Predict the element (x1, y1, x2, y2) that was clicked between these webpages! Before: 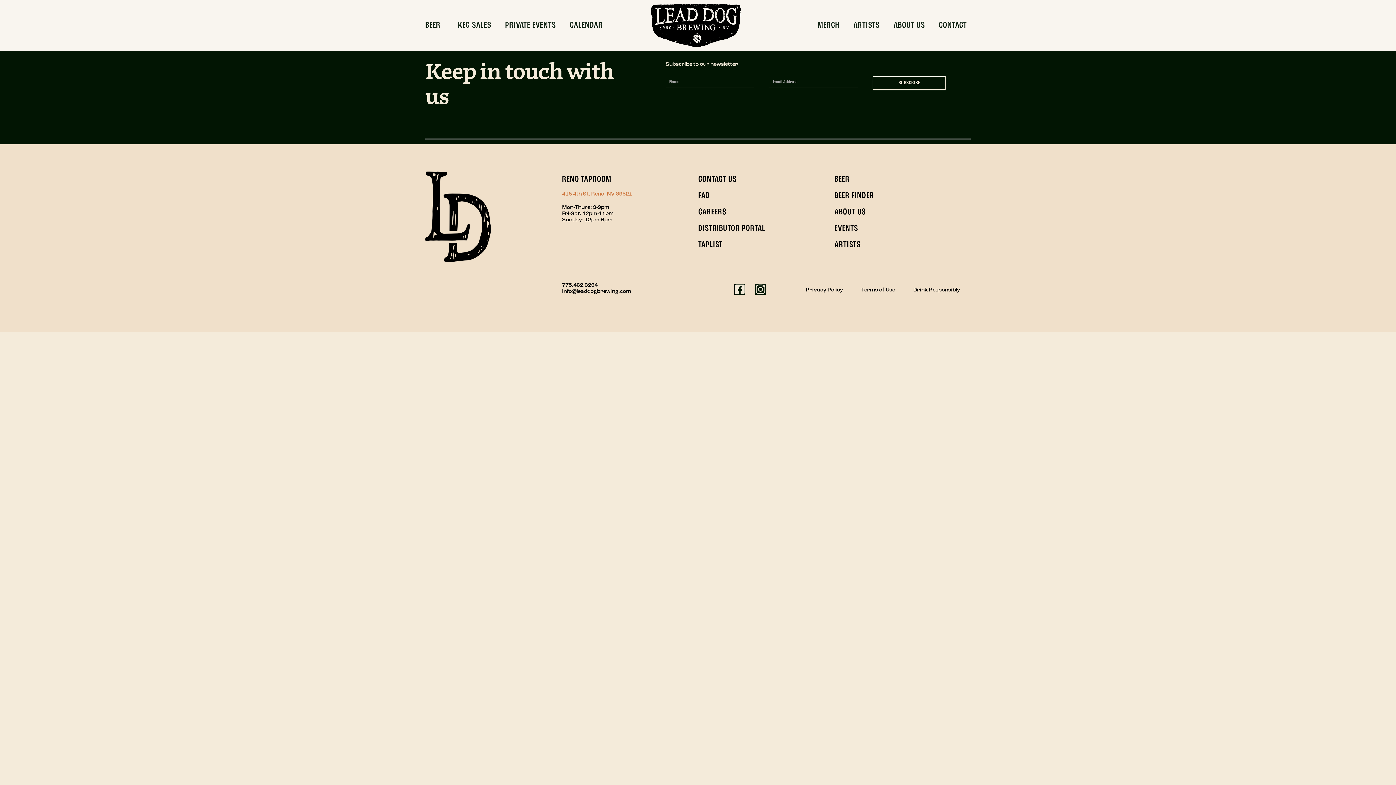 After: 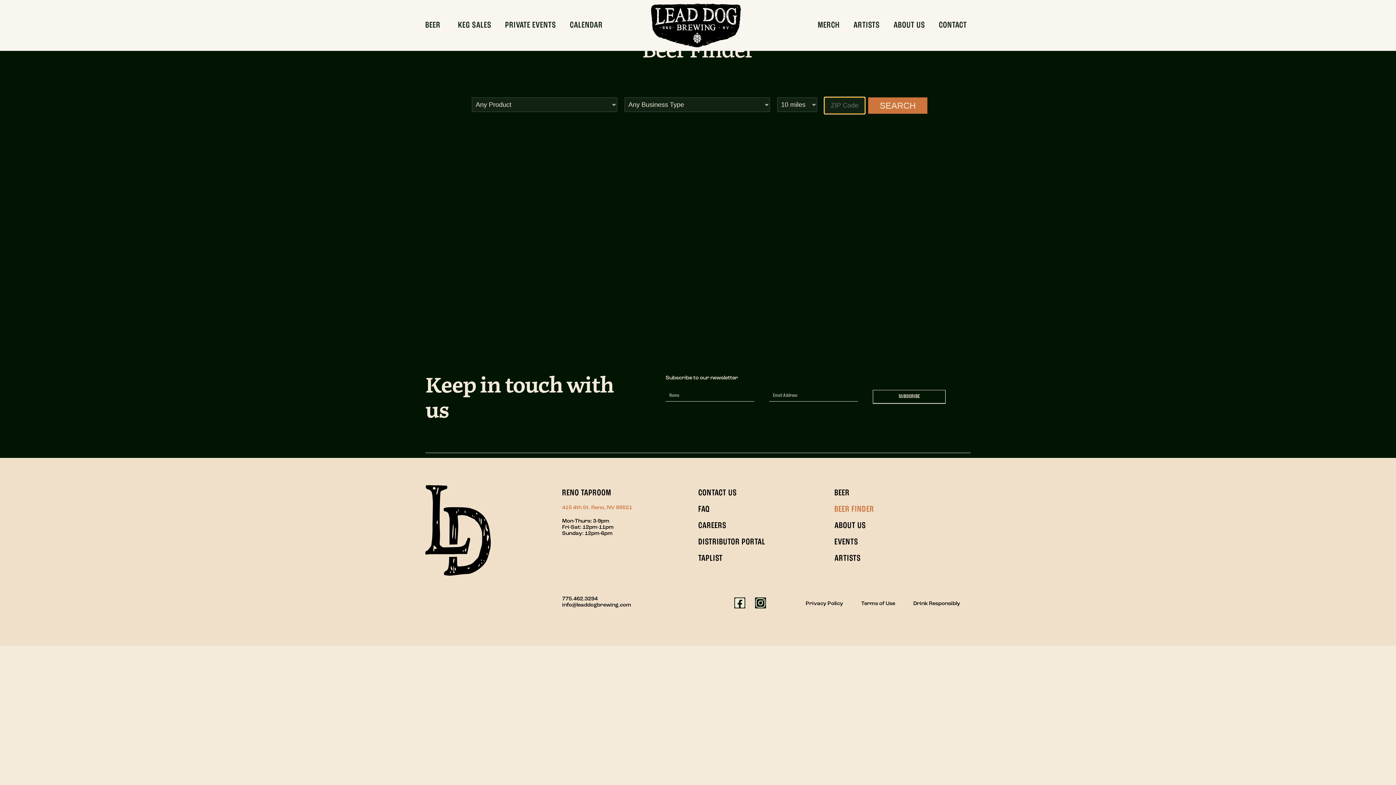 Action: label: BEER FINDER bbox: (834, 191, 970, 200)